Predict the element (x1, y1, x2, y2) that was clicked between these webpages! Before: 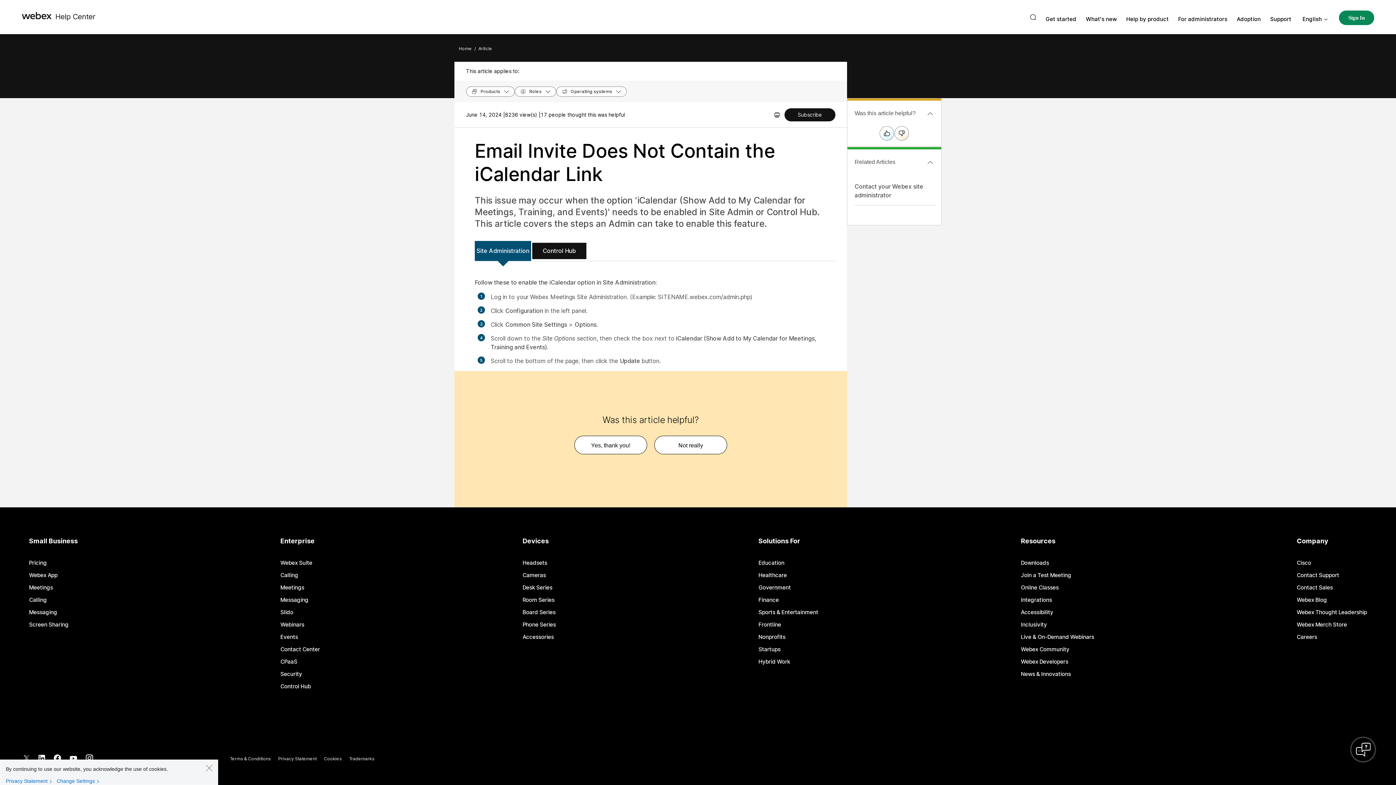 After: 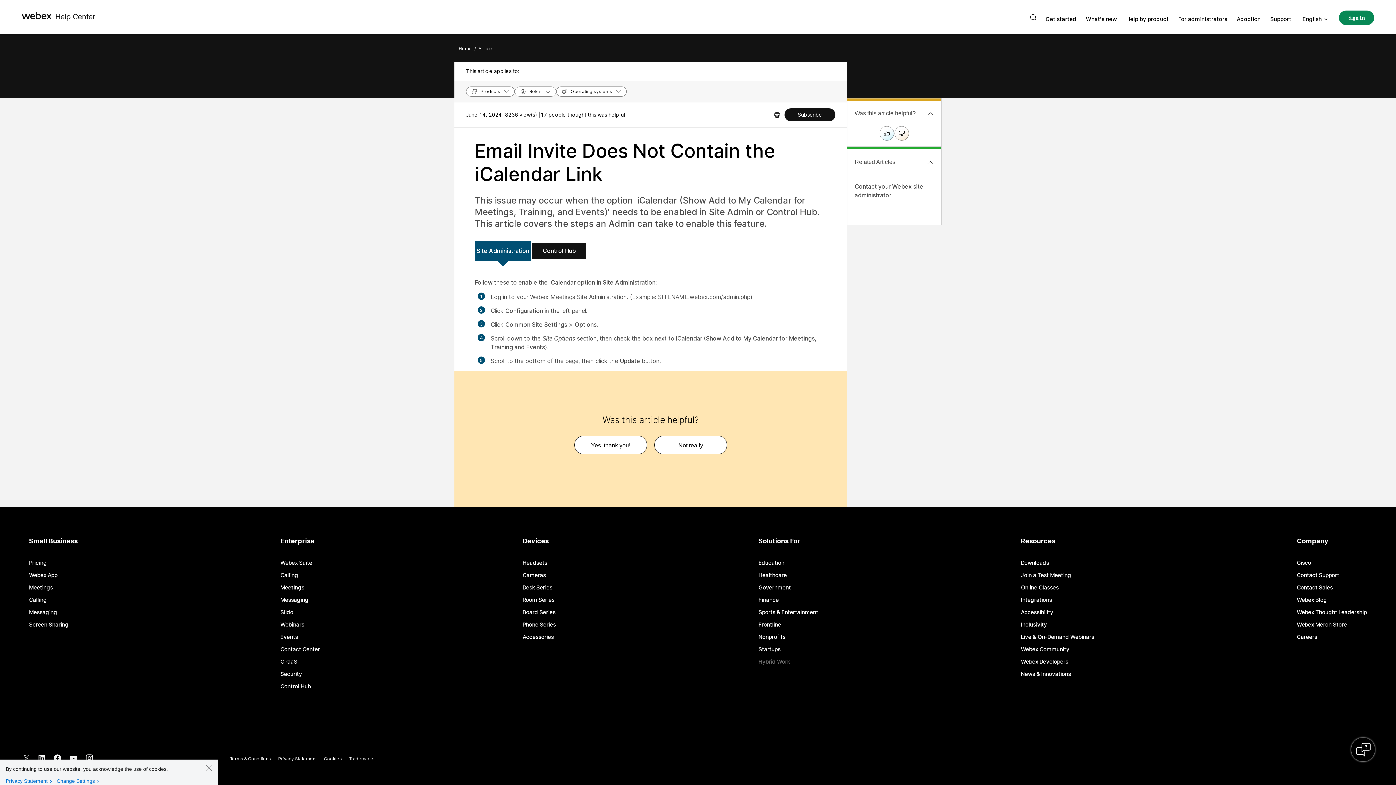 Action: label: Hybrid Work bbox: (758, 659, 790, 664)